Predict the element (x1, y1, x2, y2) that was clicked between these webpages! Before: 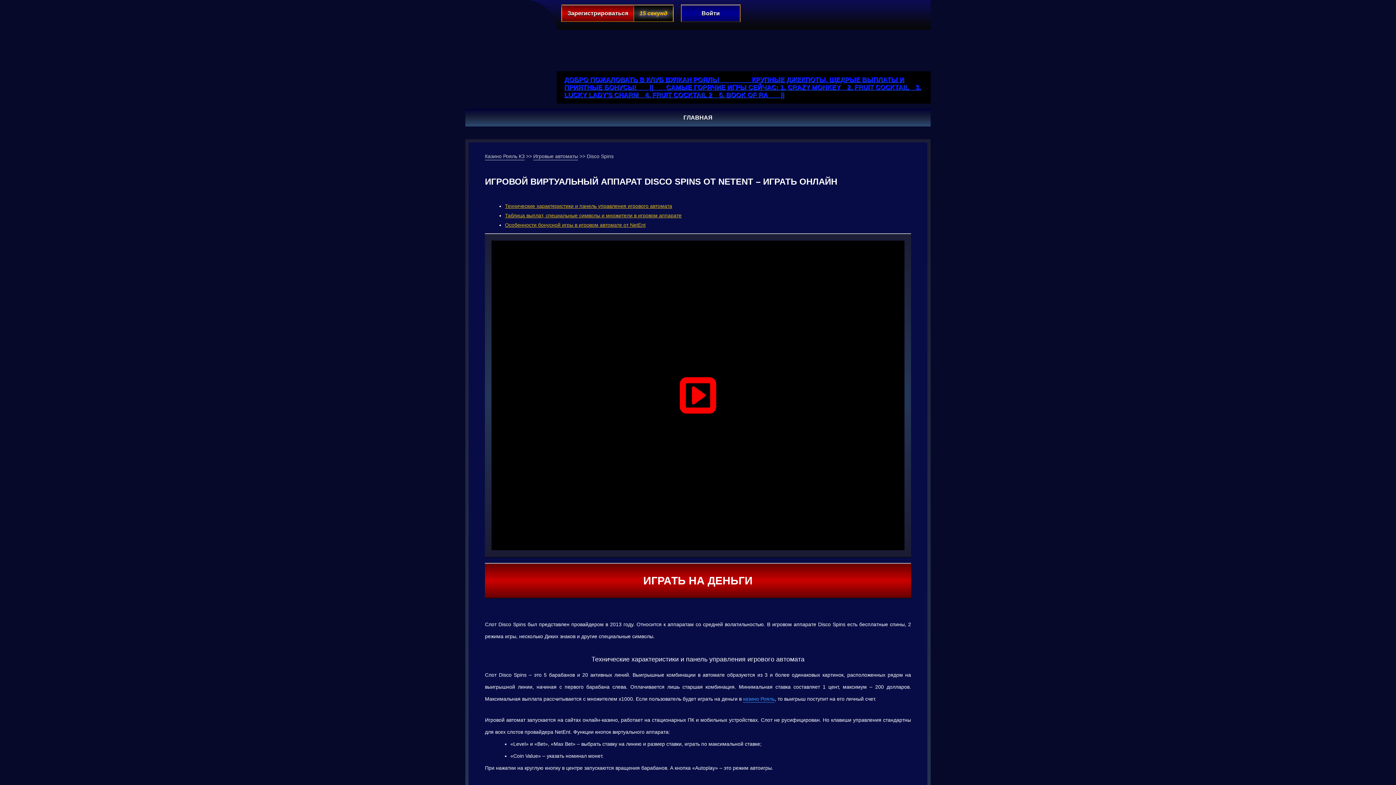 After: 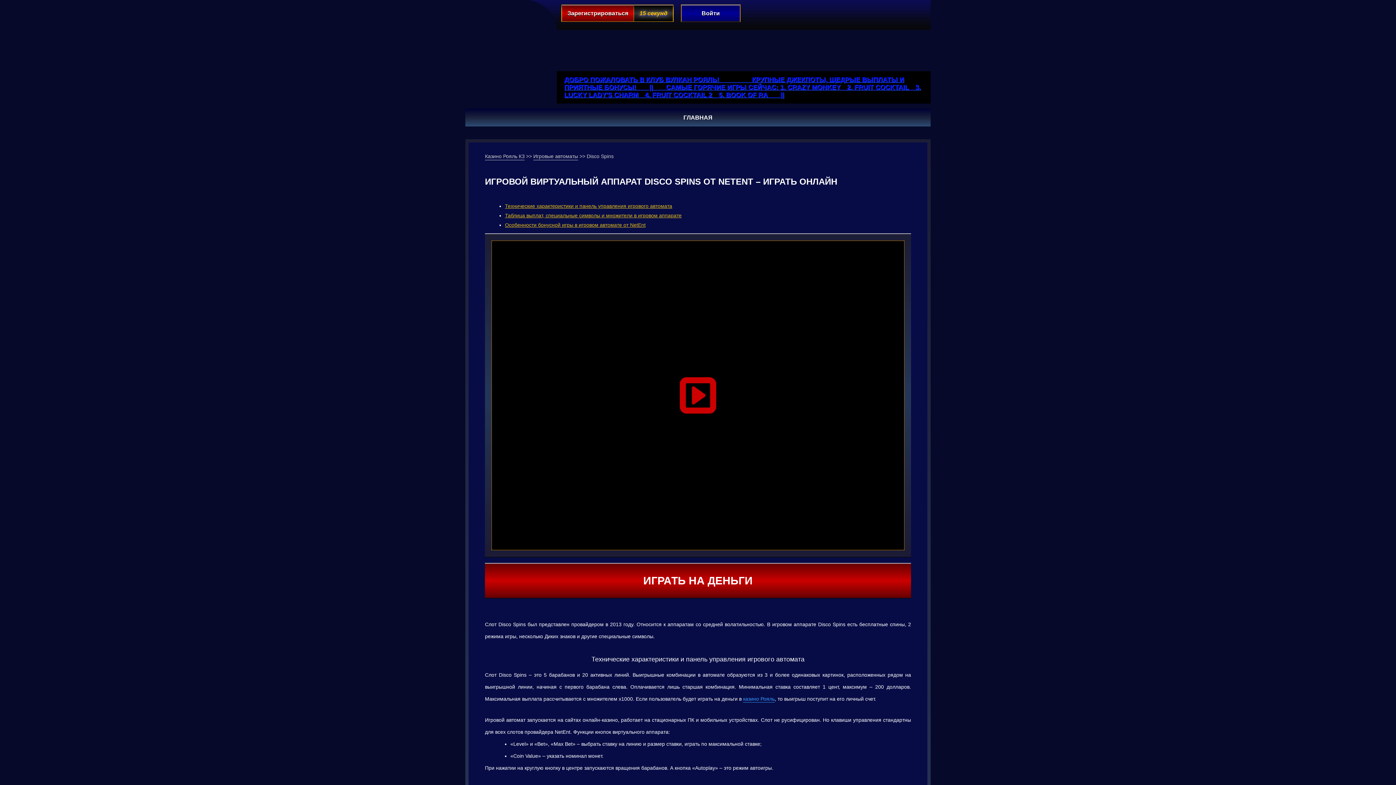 Action: bbox: (491, 240, 904, 550)